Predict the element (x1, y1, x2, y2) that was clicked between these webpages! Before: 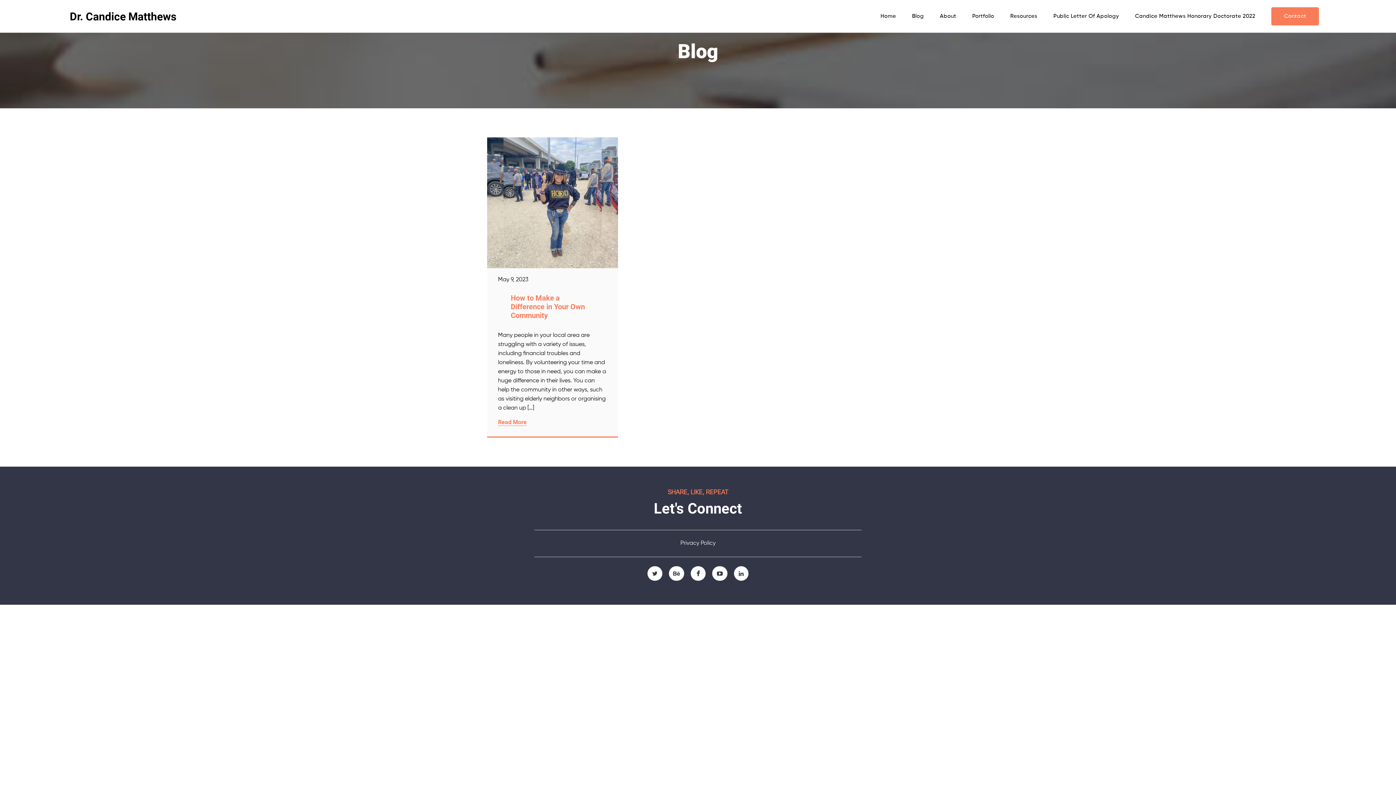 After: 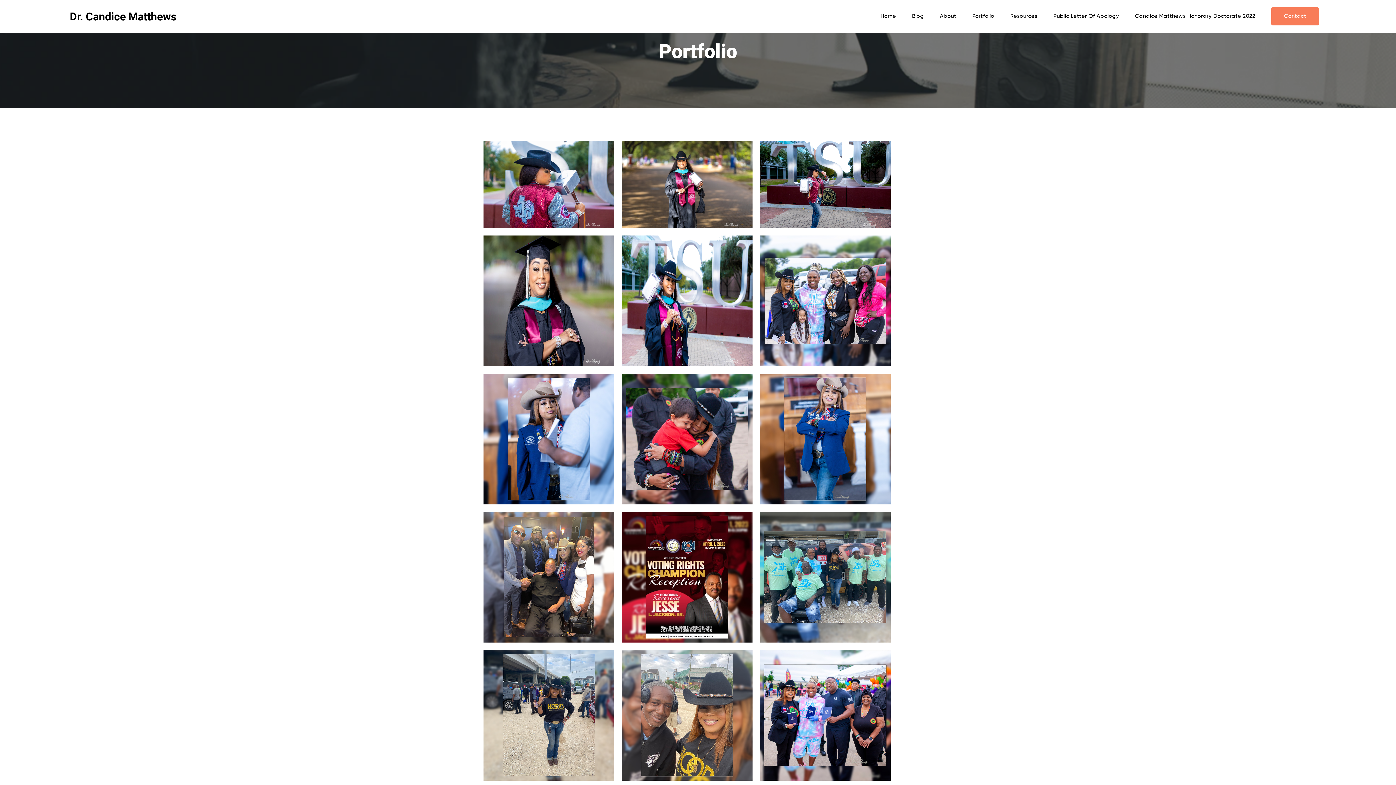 Action: label: Portfolio bbox: (972, 13, 994, 18)